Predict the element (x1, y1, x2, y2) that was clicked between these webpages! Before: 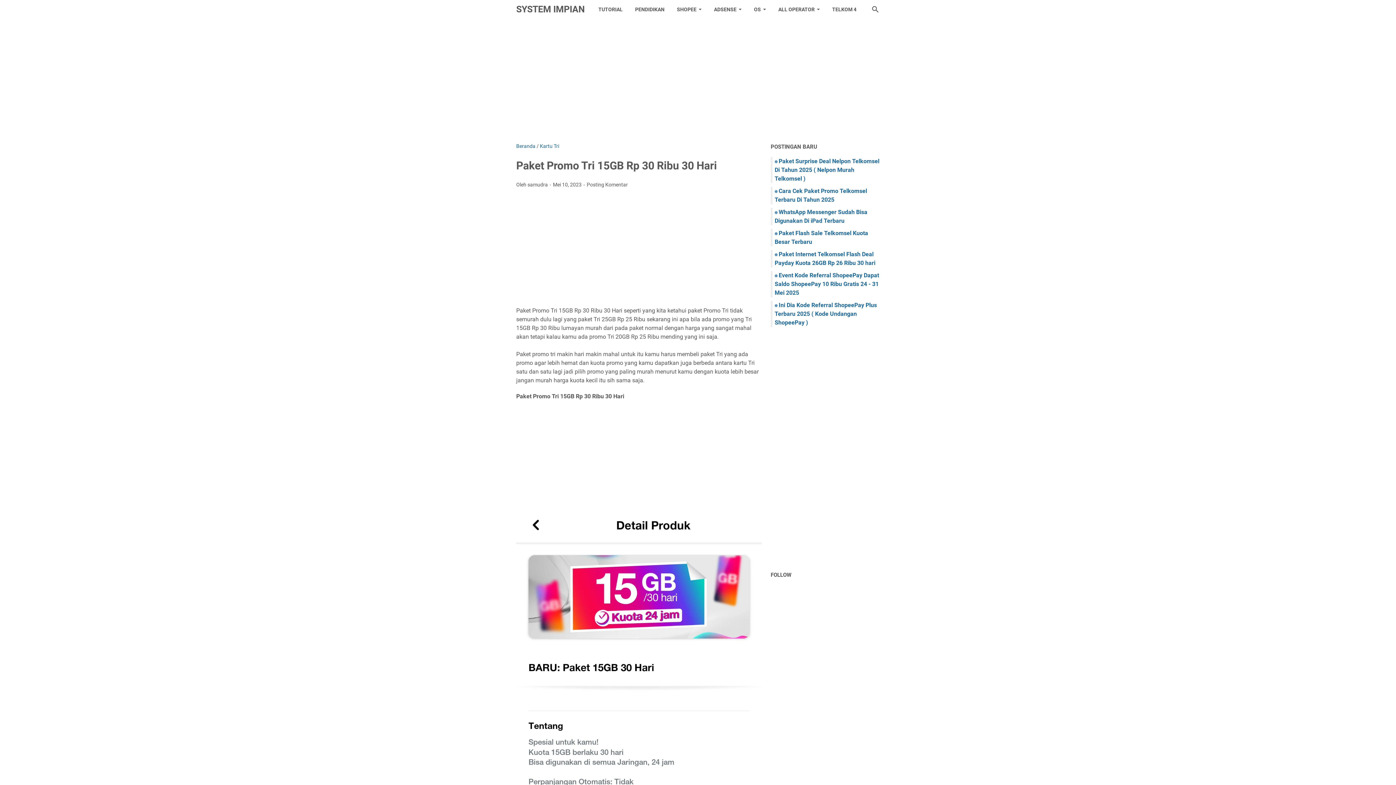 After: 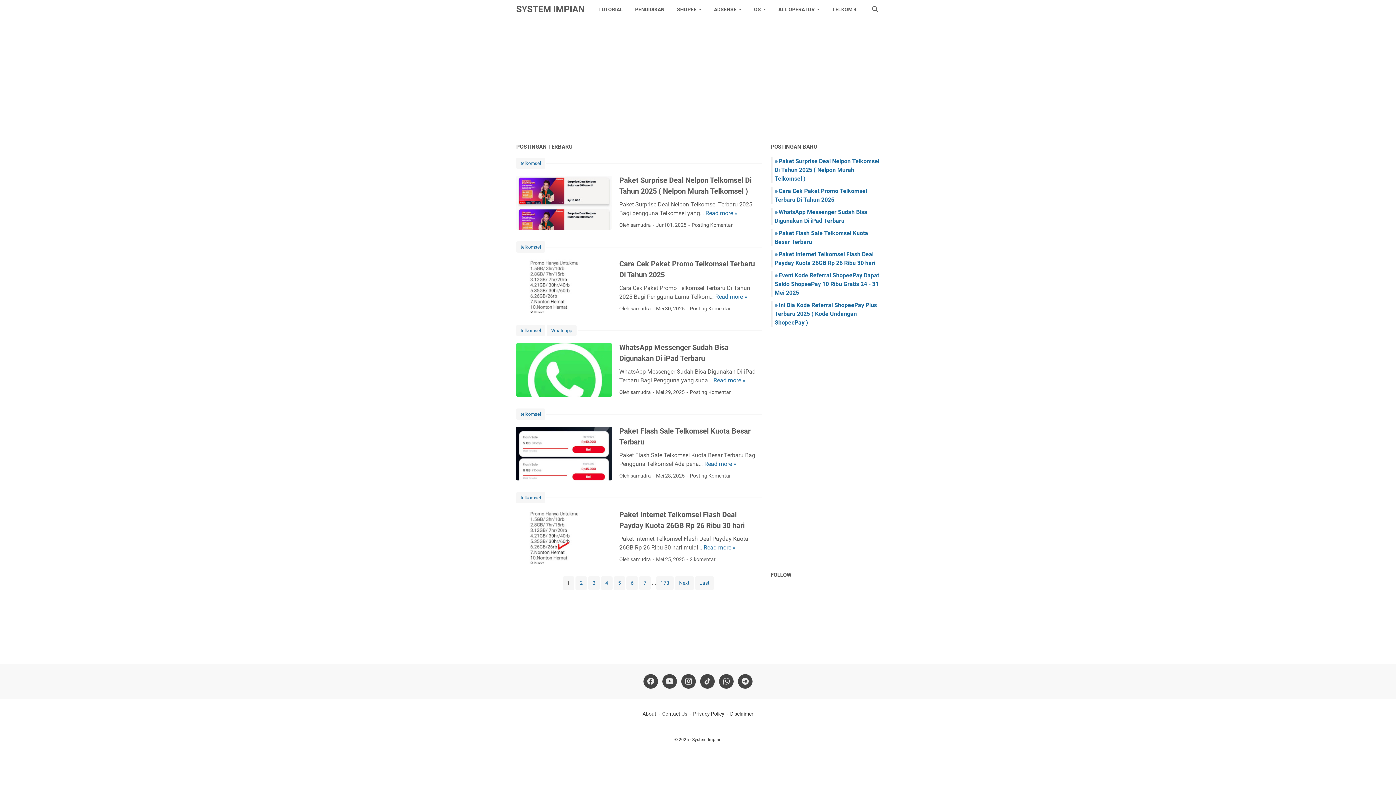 Action: label: ADSENSE bbox: (708, 0, 748, 18)